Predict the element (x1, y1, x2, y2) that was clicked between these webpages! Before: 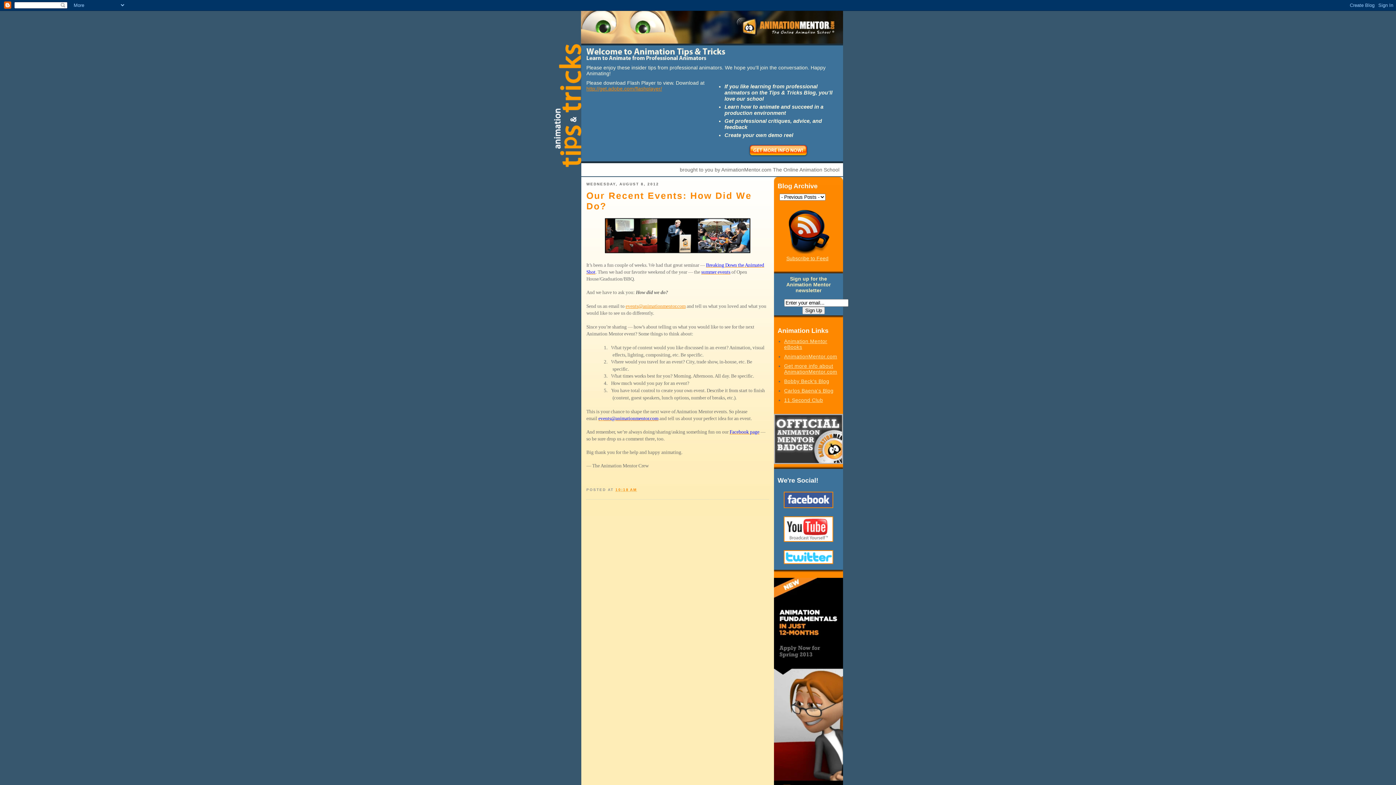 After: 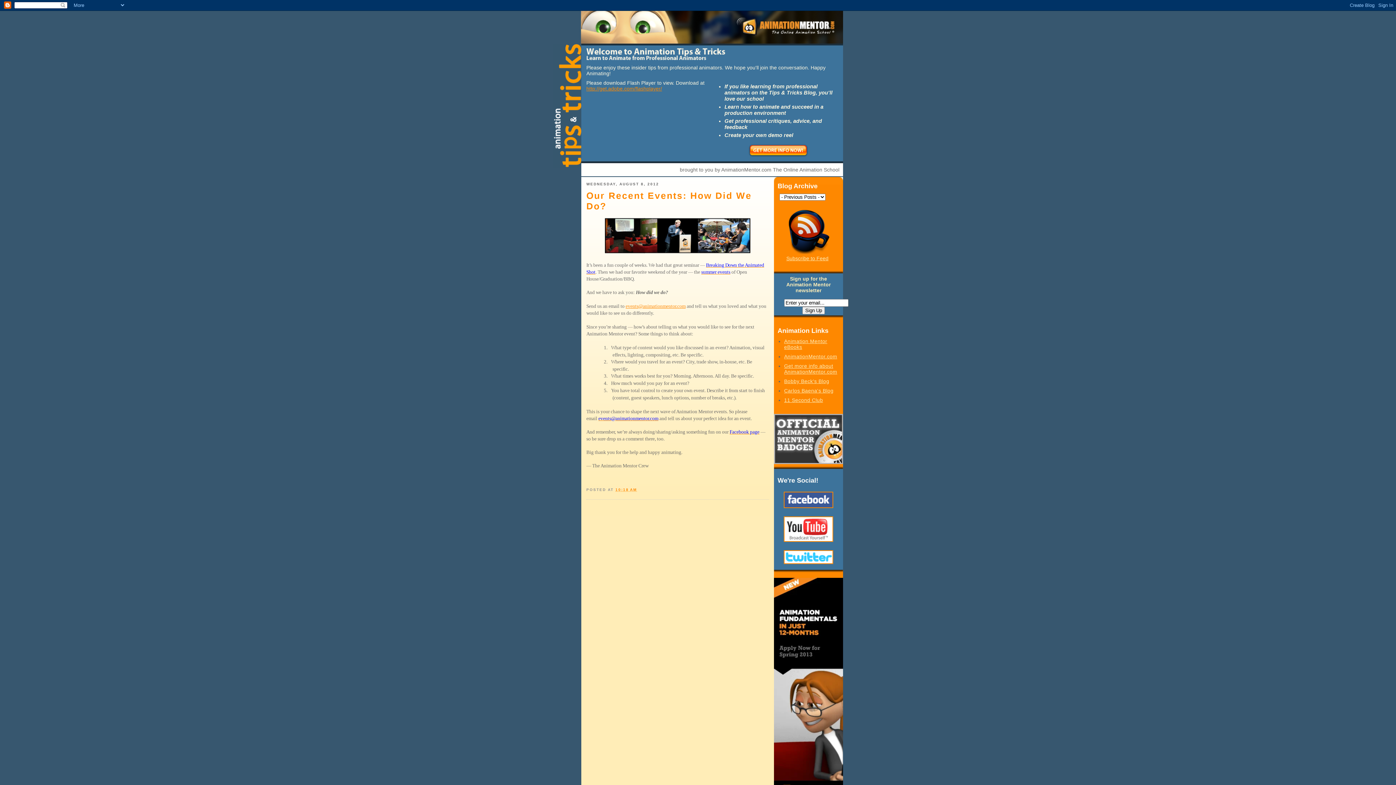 Action: bbox: (784, 397, 823, 403) label: 11 Second Club